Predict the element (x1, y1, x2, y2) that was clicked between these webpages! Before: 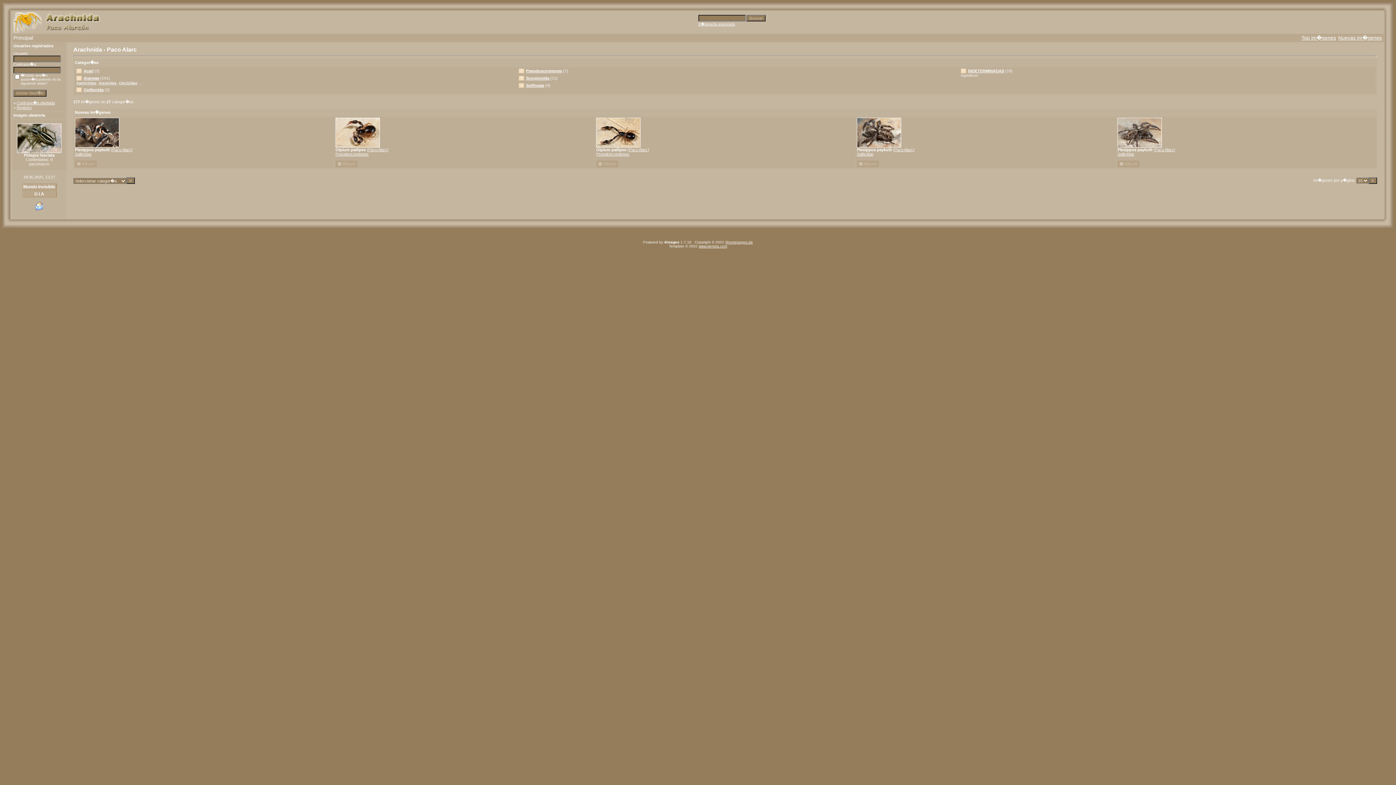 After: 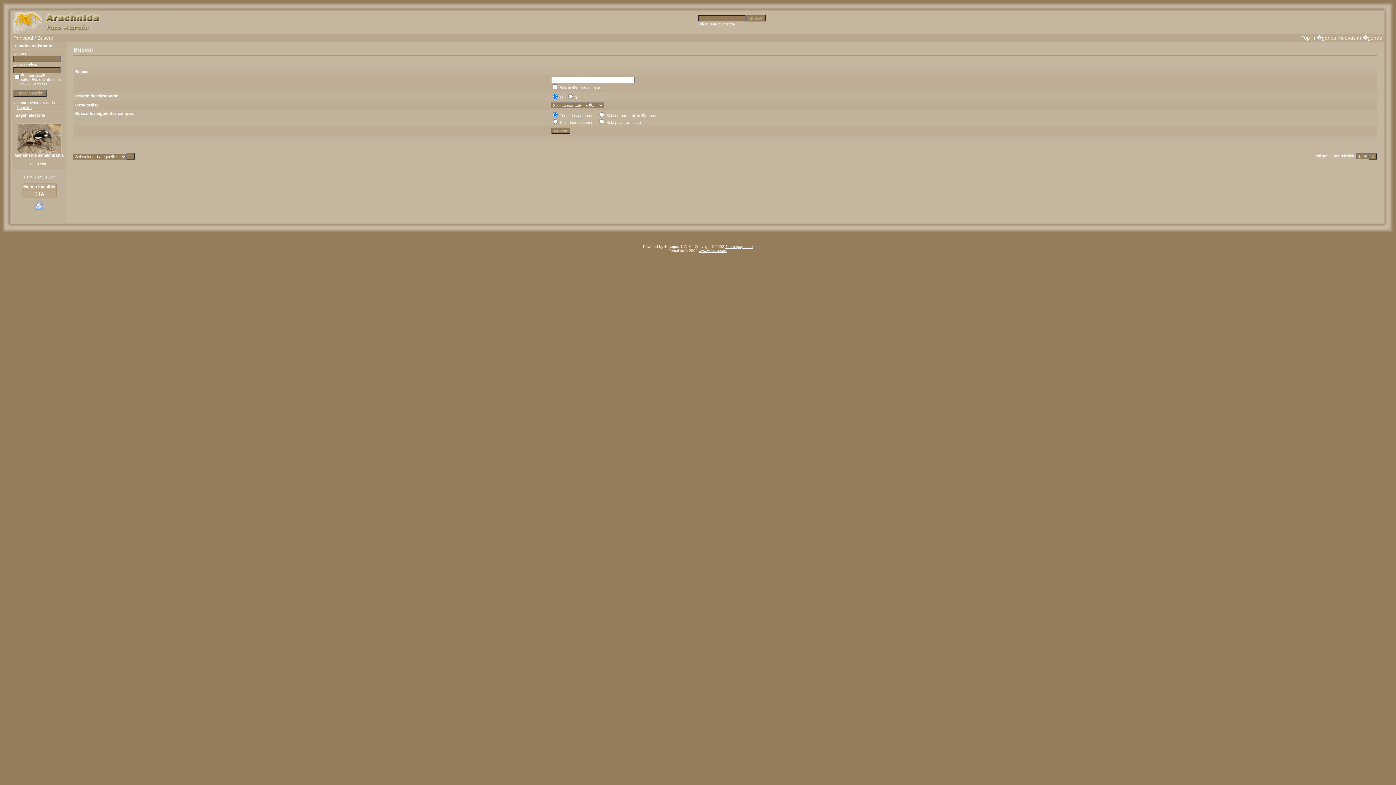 Action: label: B�squeda avanzada bbox: (698, 22, 735, 26)